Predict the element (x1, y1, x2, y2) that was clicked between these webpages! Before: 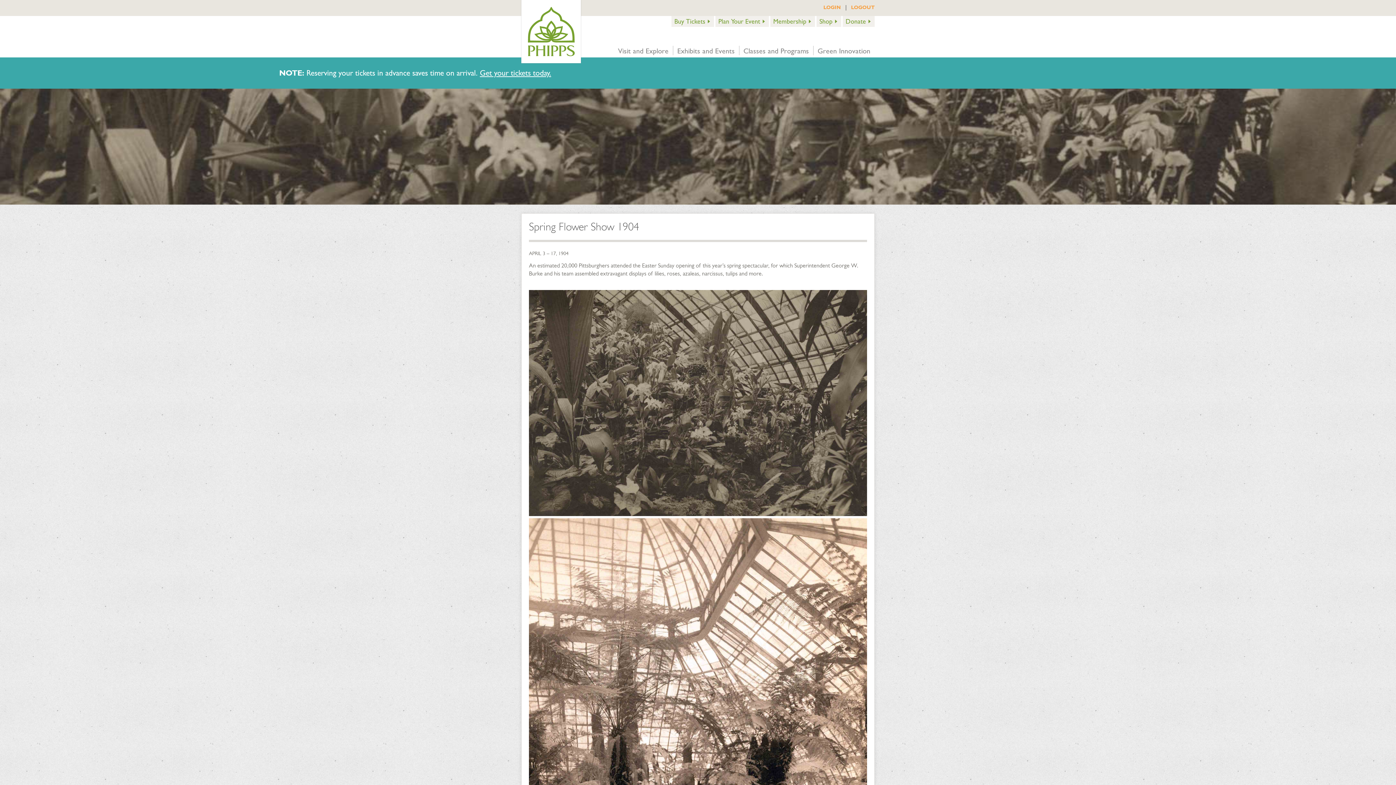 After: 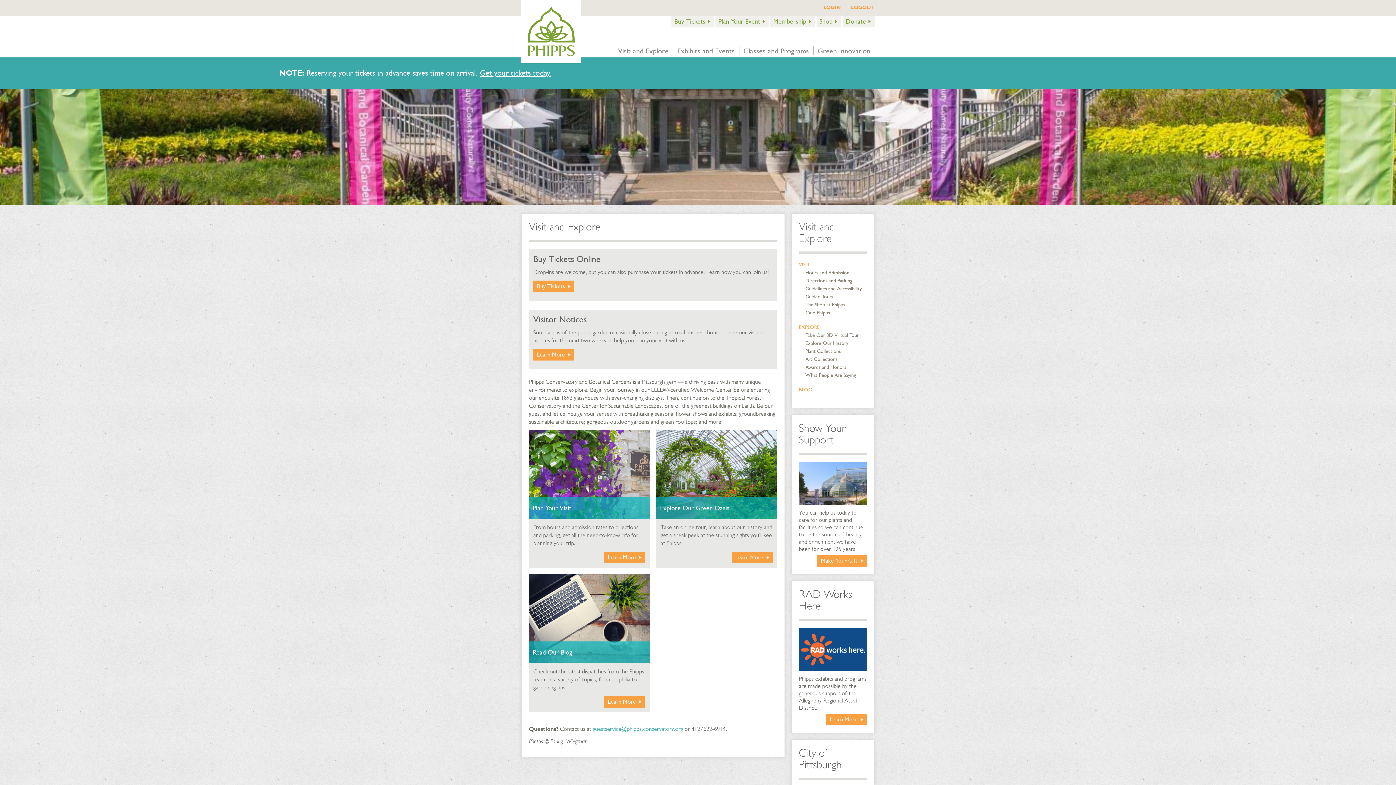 Action: bbox: (613, 44, 673, 57) label: Visit and Explore